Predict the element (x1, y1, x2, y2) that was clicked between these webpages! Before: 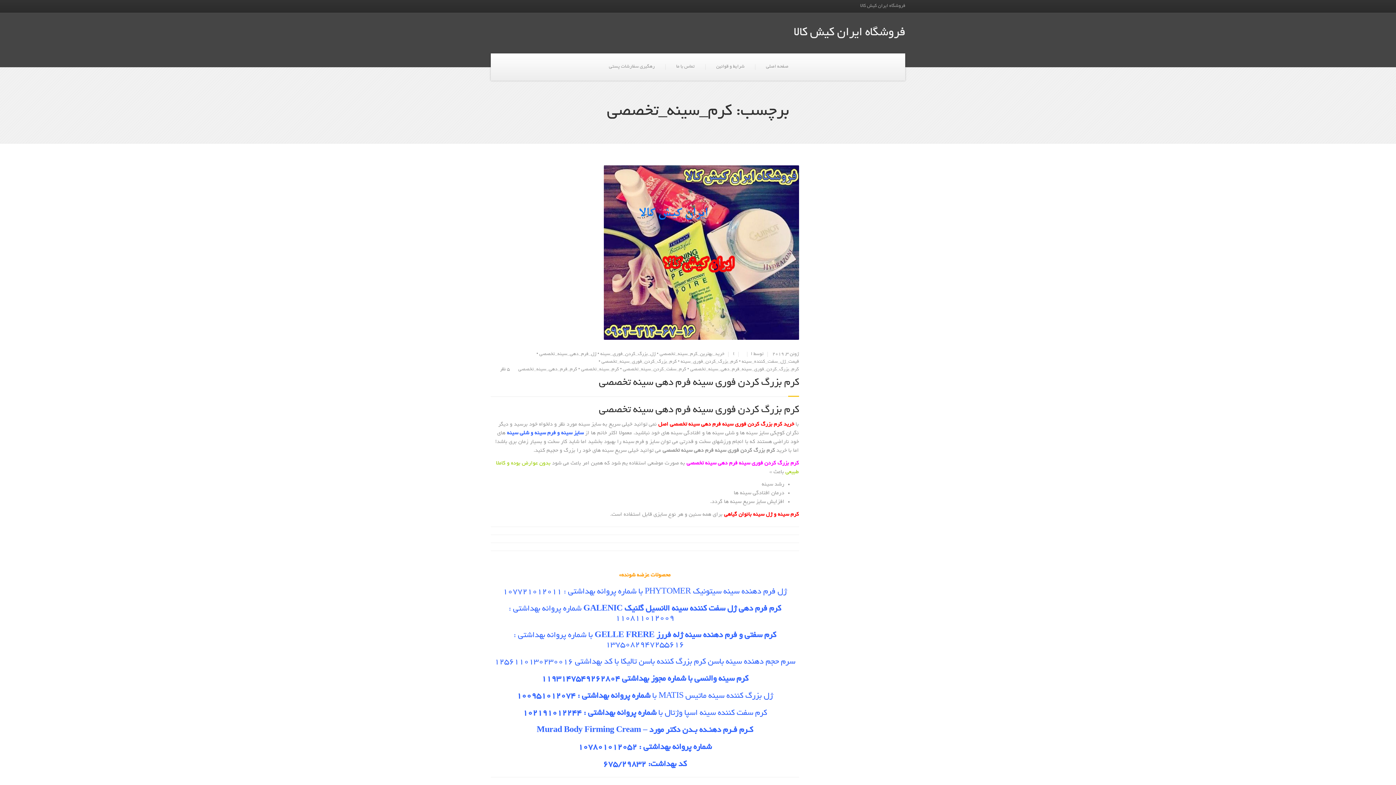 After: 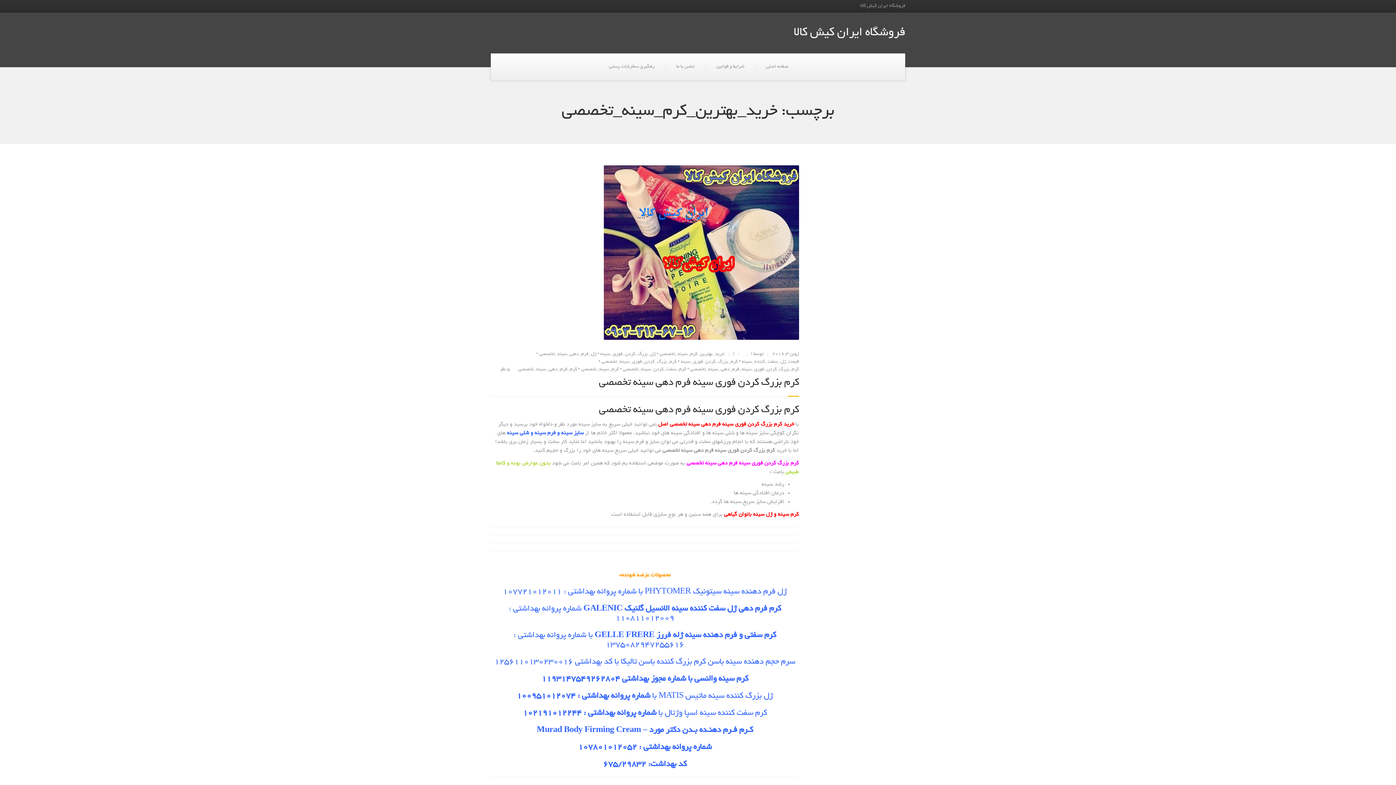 Action: bbox: (659, 351, 724, 356) label: خرید_بهترین_کرم_سینه_تخصصی